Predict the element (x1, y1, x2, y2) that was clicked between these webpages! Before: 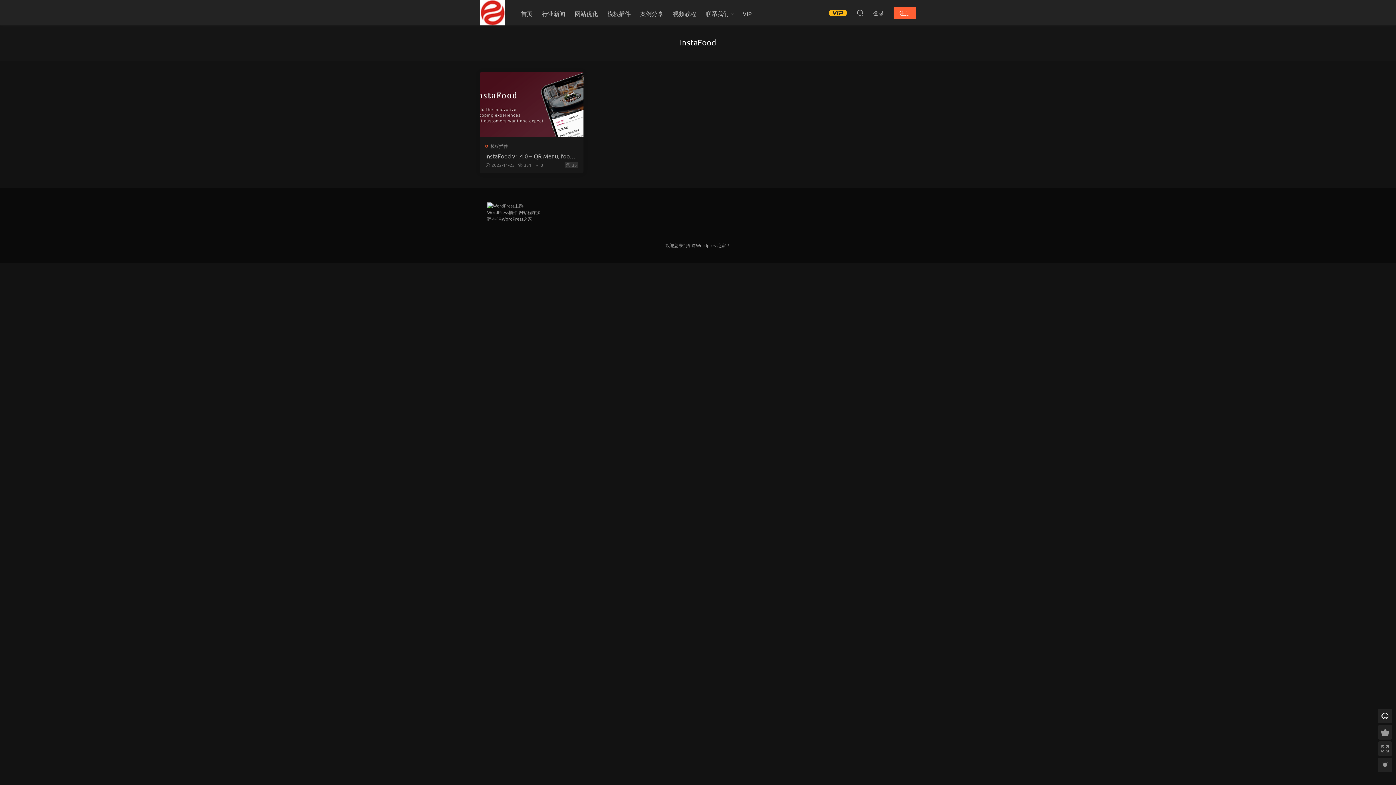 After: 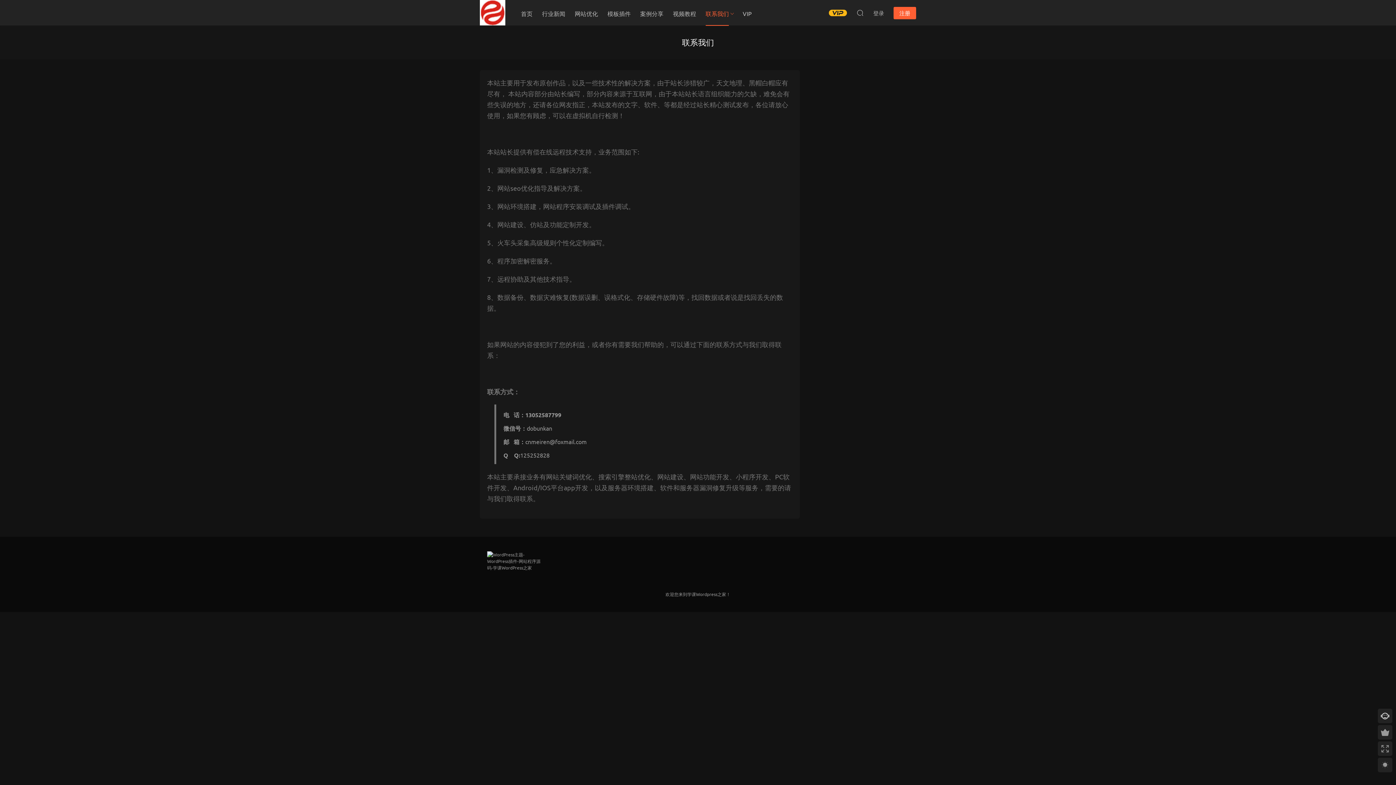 Action: bbox: (701, 0, 733, 26) label: 联系我们